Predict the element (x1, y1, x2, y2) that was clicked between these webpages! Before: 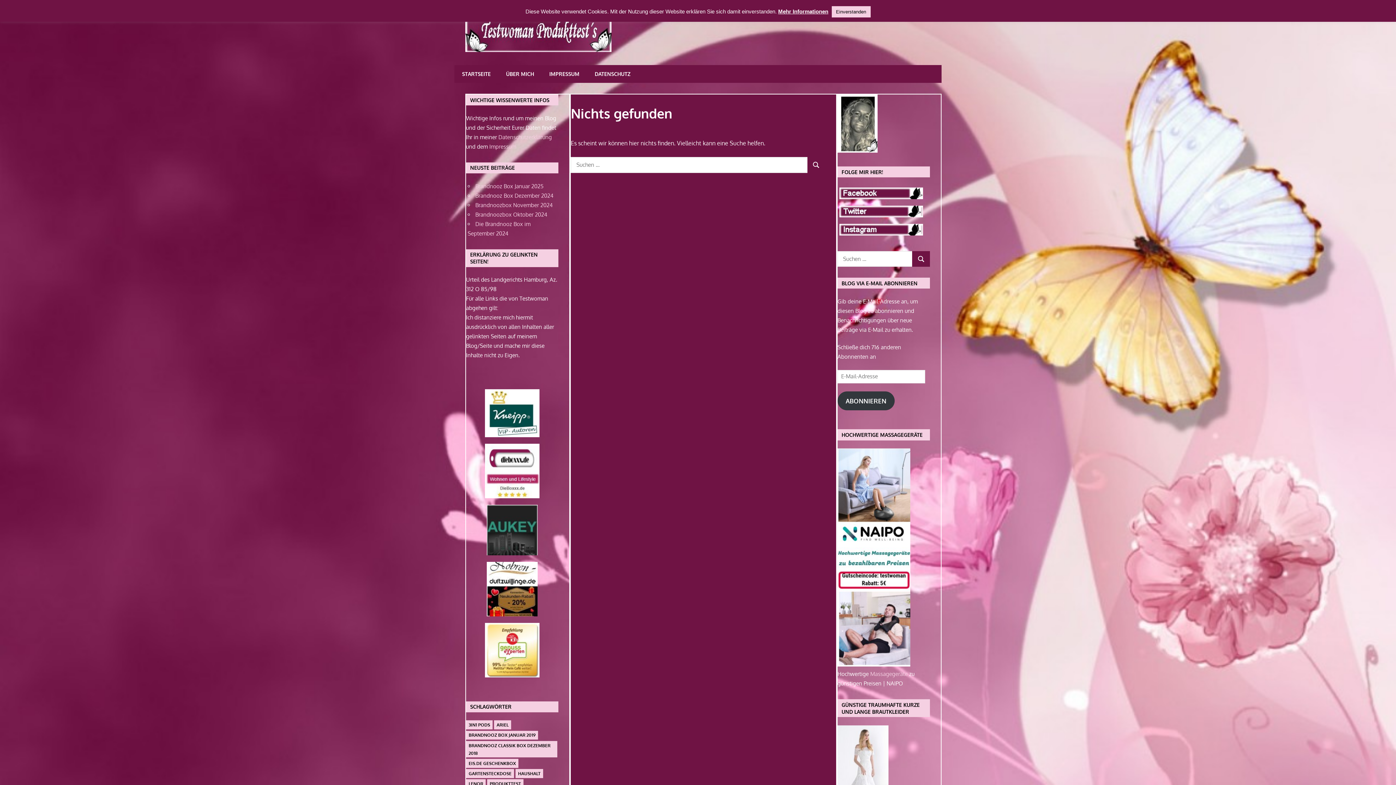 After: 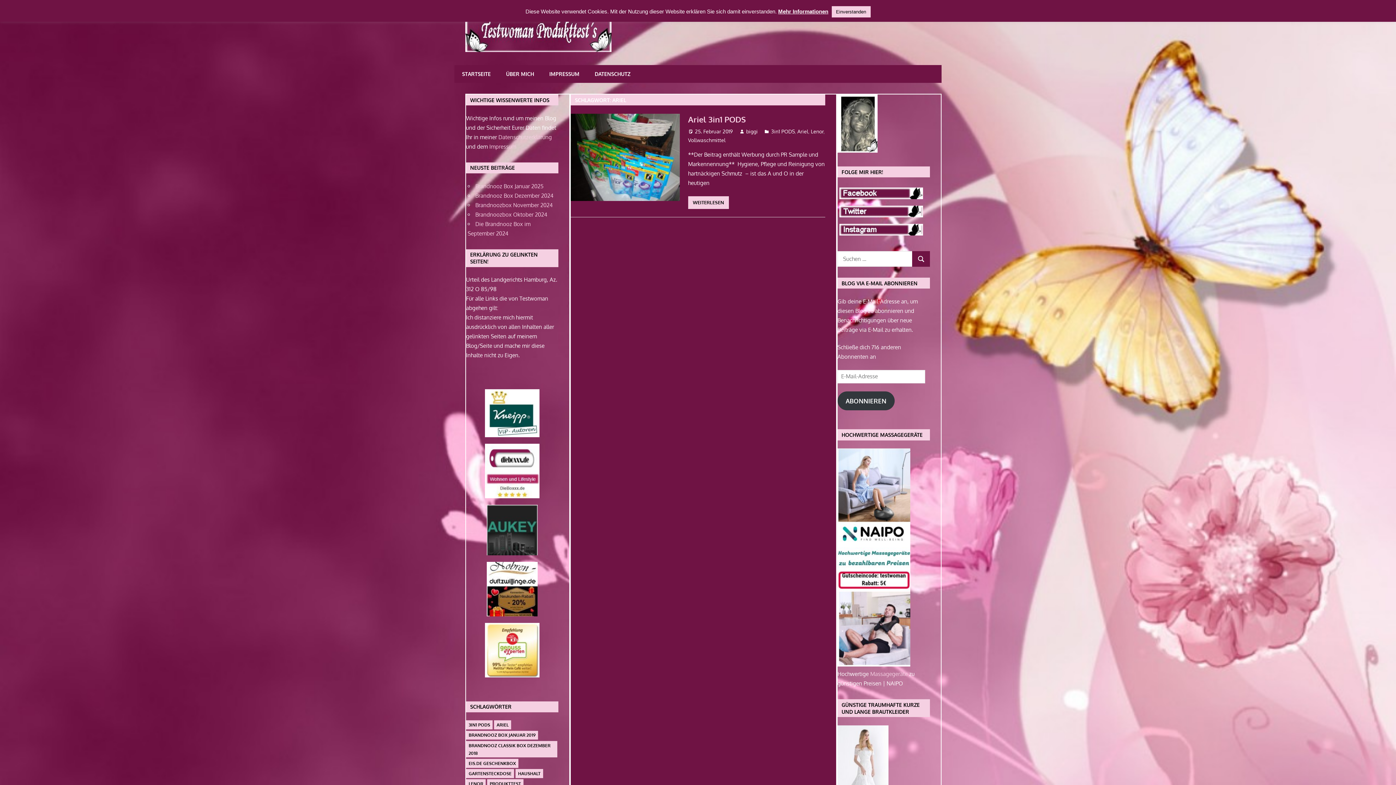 Action: bbox: (494, 720, 511, 729) label: Ariel (1 Eintrag)